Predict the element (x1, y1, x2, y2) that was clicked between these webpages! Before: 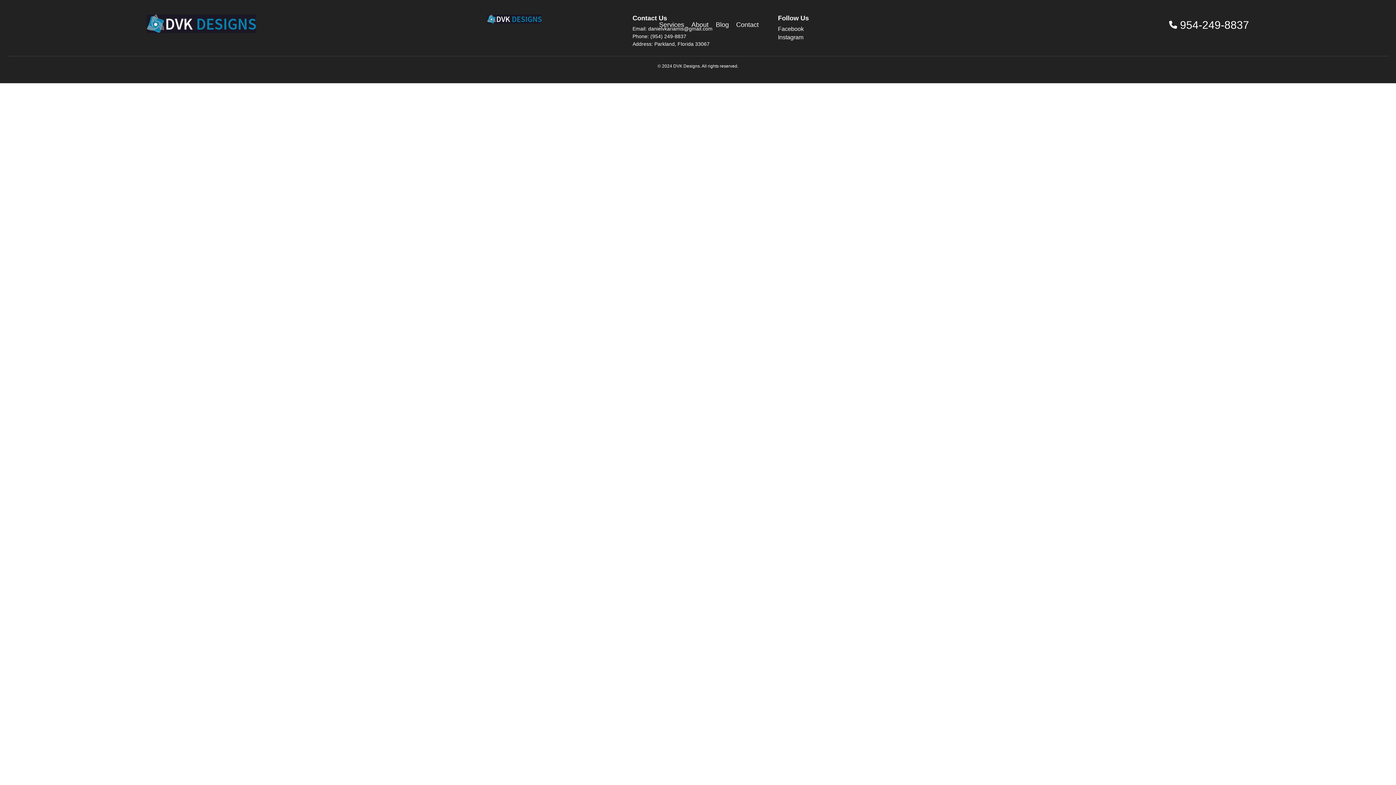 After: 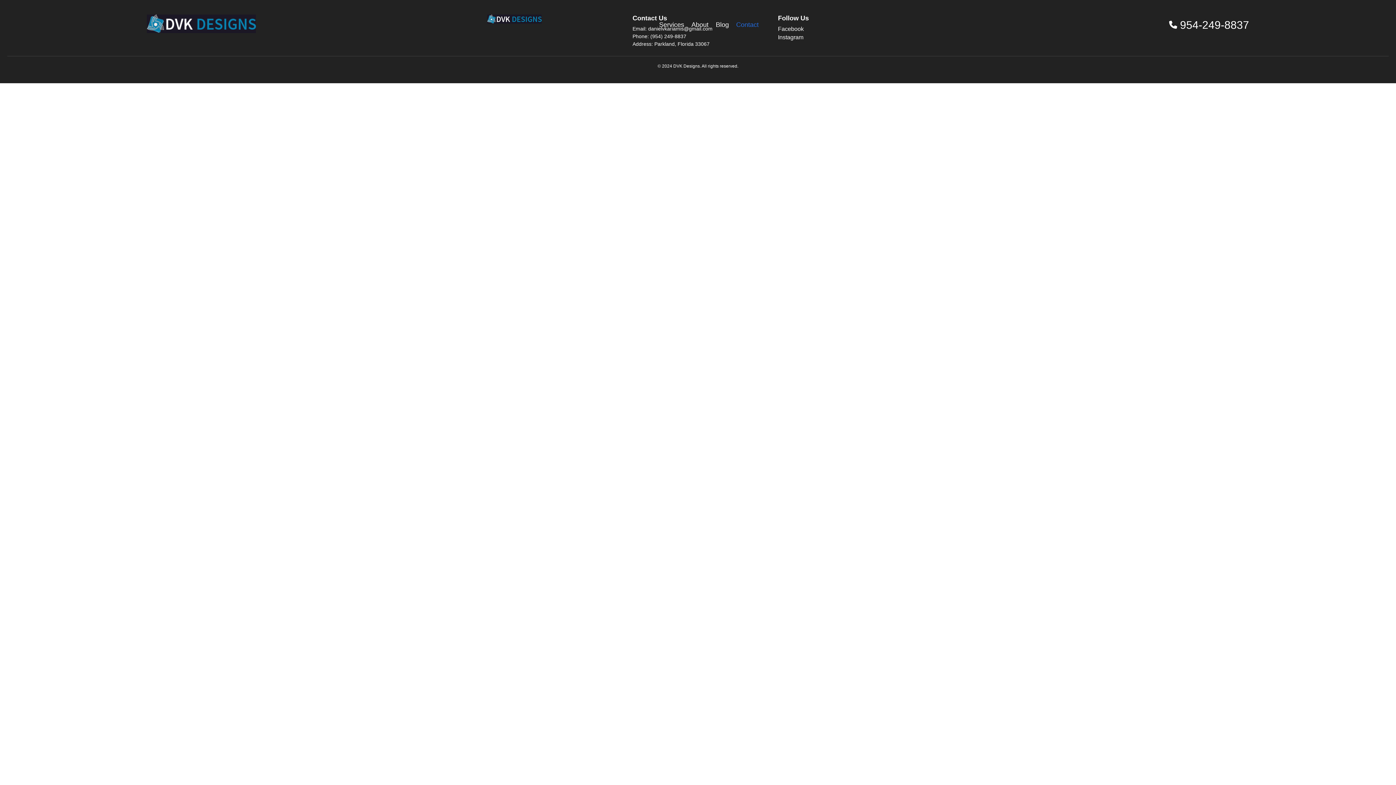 Action: bbox: (736, 21, 758, 28) label: Contact